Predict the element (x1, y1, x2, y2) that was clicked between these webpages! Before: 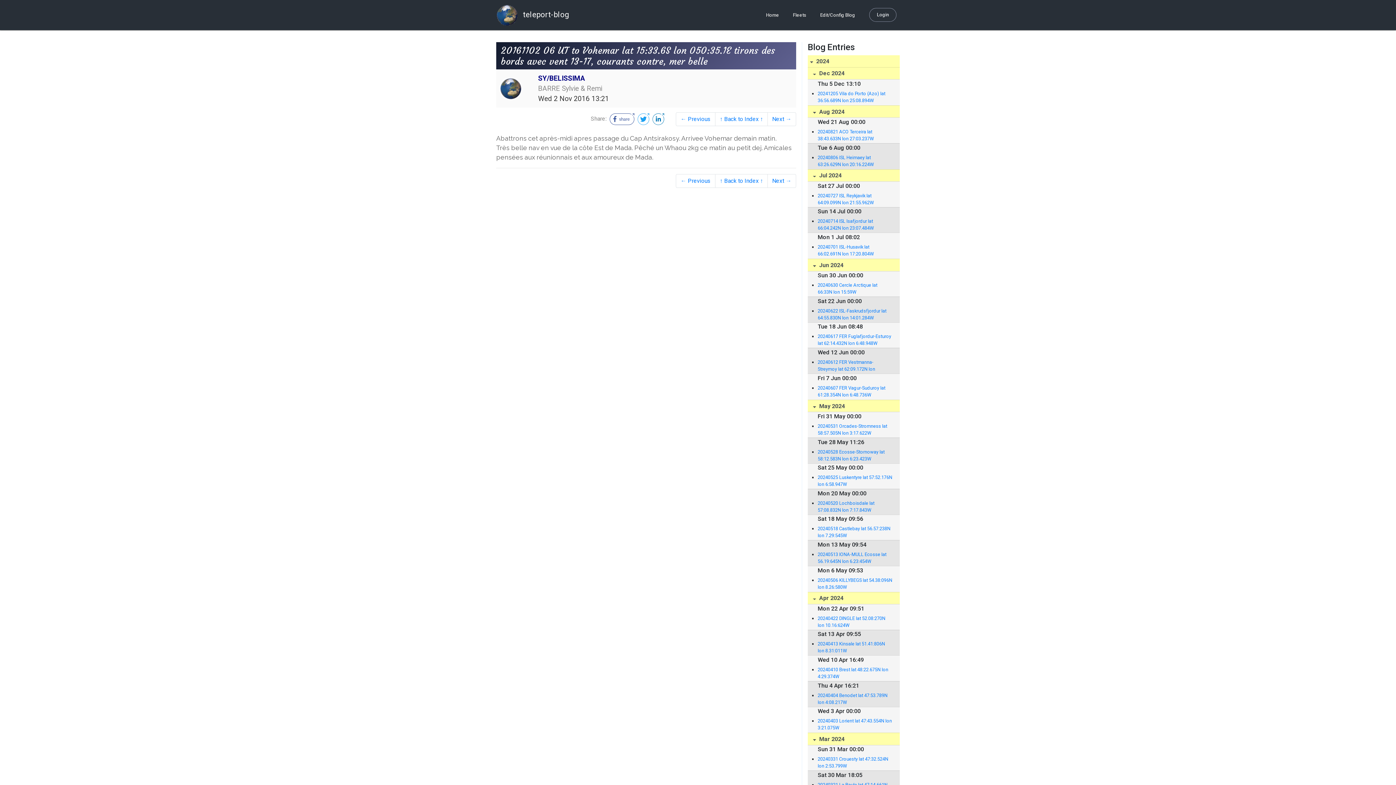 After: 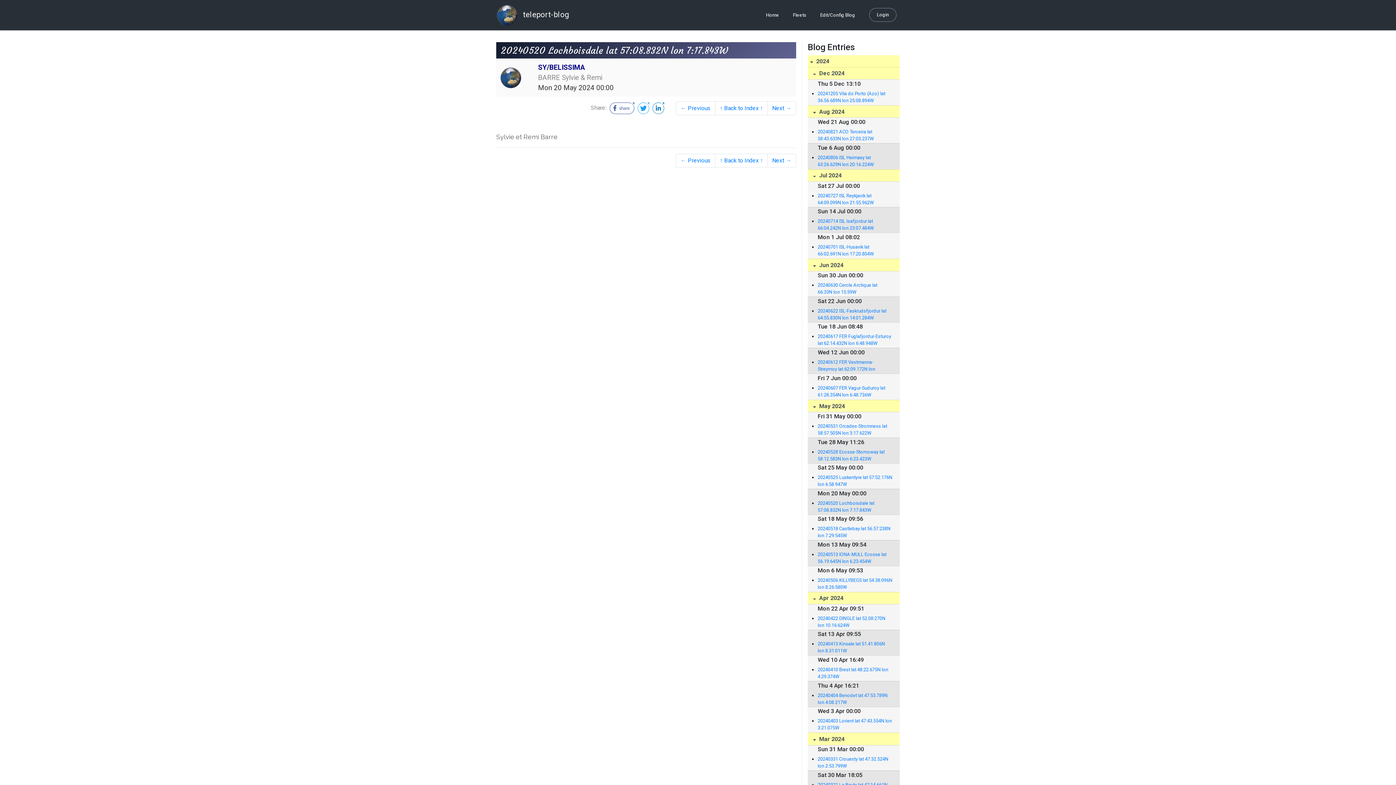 Action: label: 20240520 Lochboisdale lat 57:08.832N lon 7:17.843W bbox: (817, 499, 892, 513)